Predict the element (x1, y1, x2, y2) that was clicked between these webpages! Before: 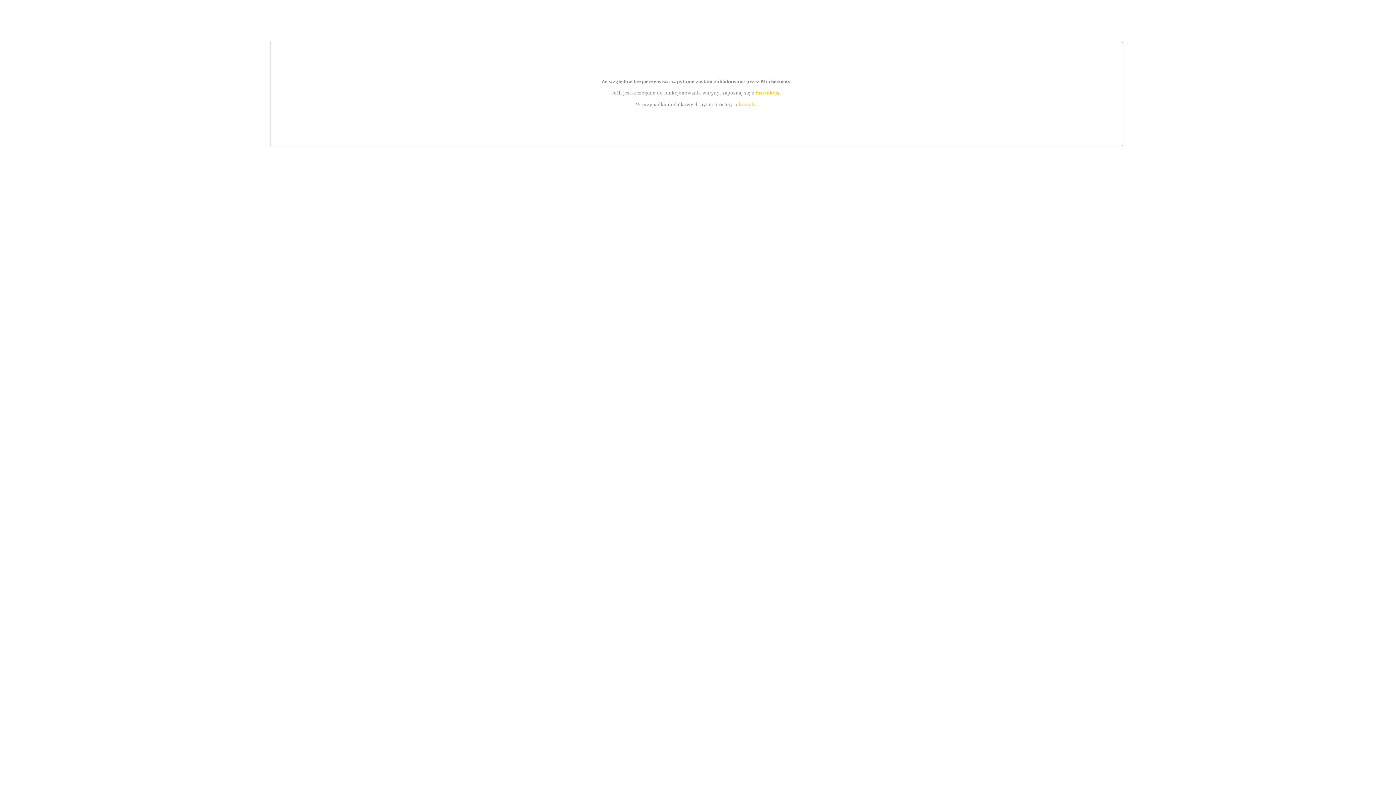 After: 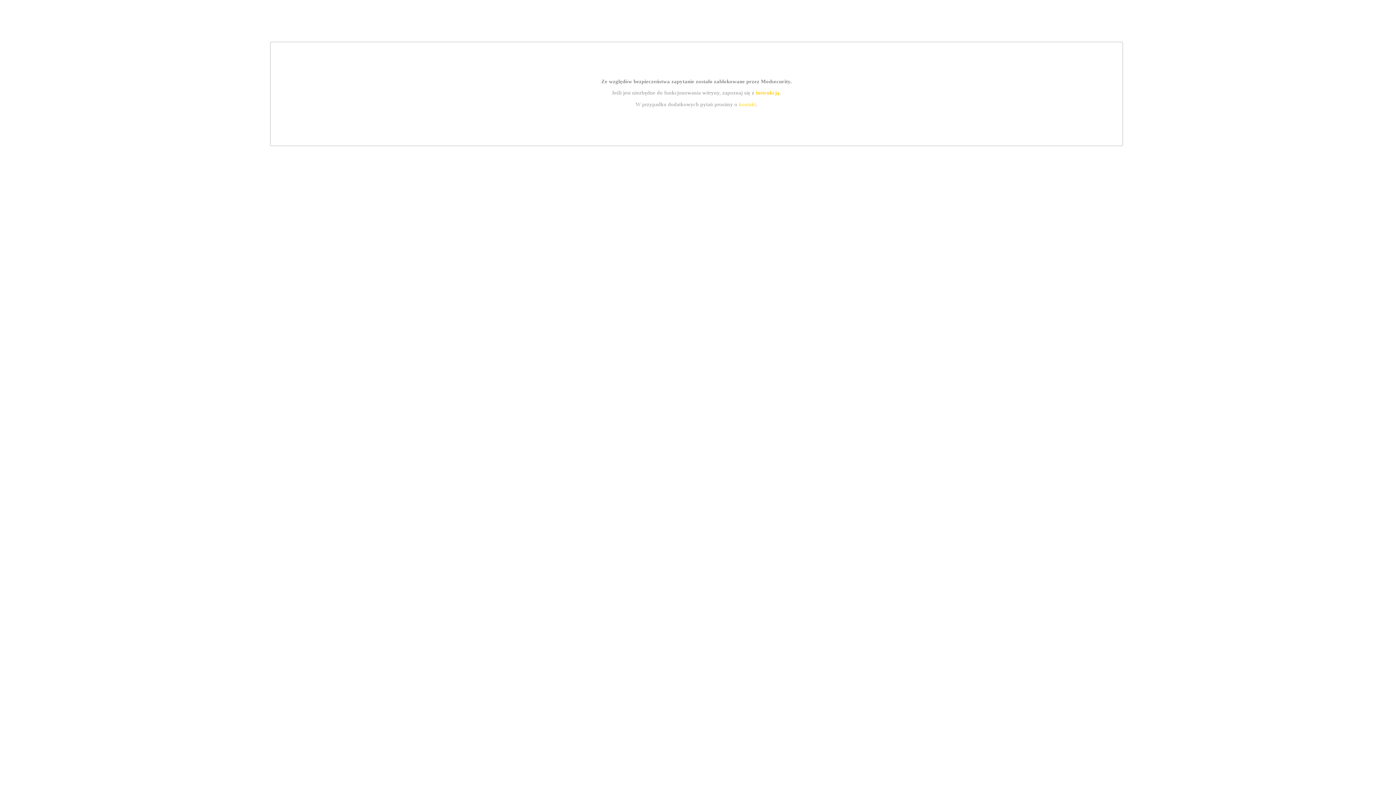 Action: label: kontakt bbox: (739, 101, 756, 107)